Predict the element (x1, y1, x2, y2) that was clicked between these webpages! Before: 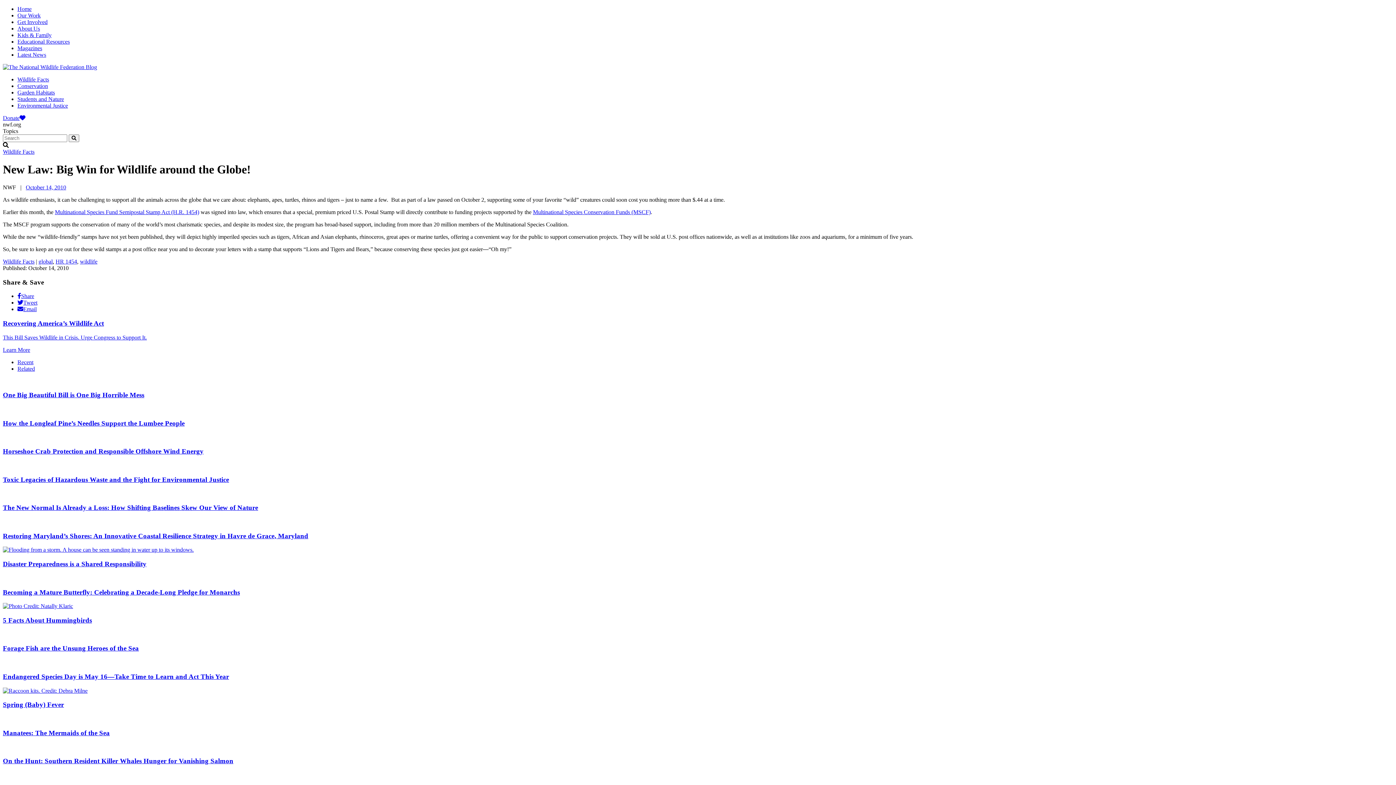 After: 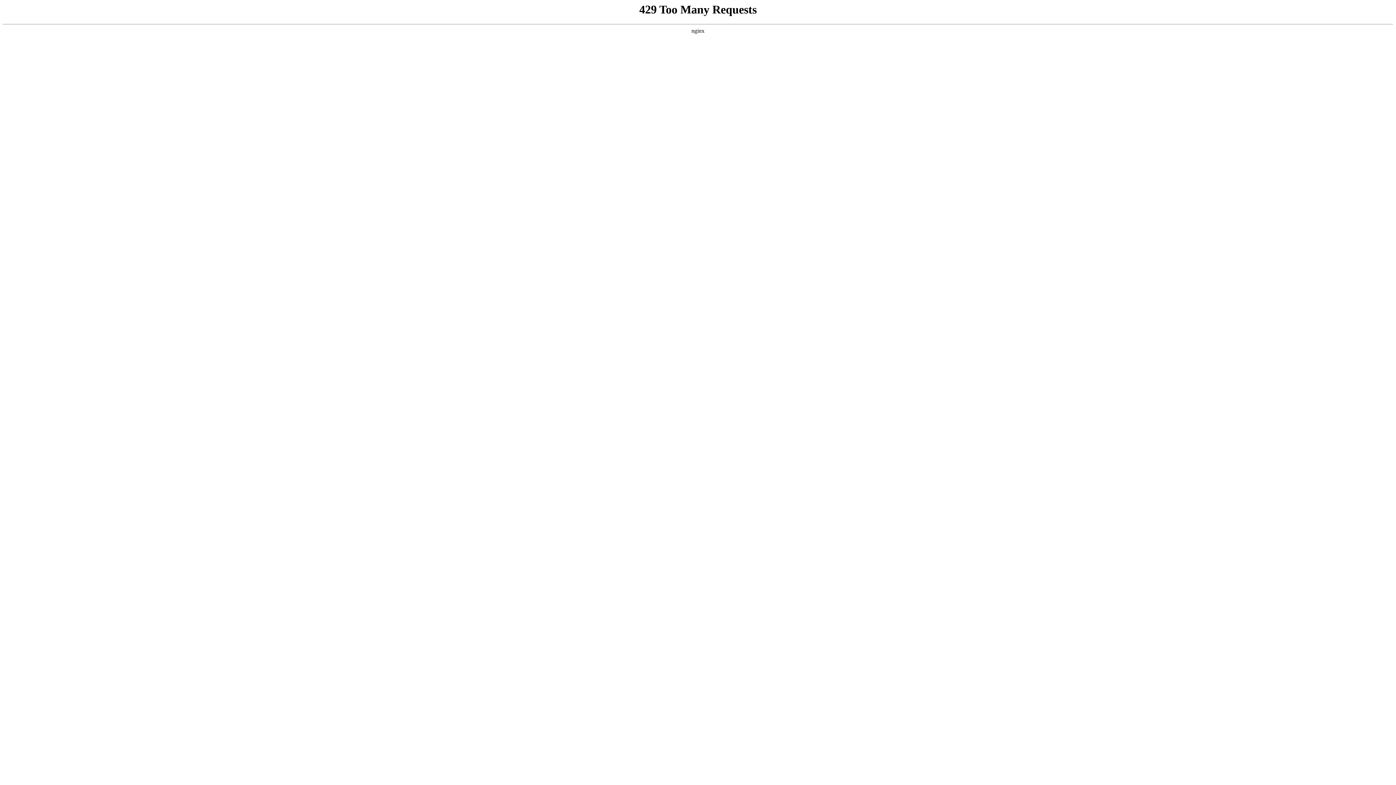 Action: bbox: (2, 258, 34, 264) label: Wildlife Facts